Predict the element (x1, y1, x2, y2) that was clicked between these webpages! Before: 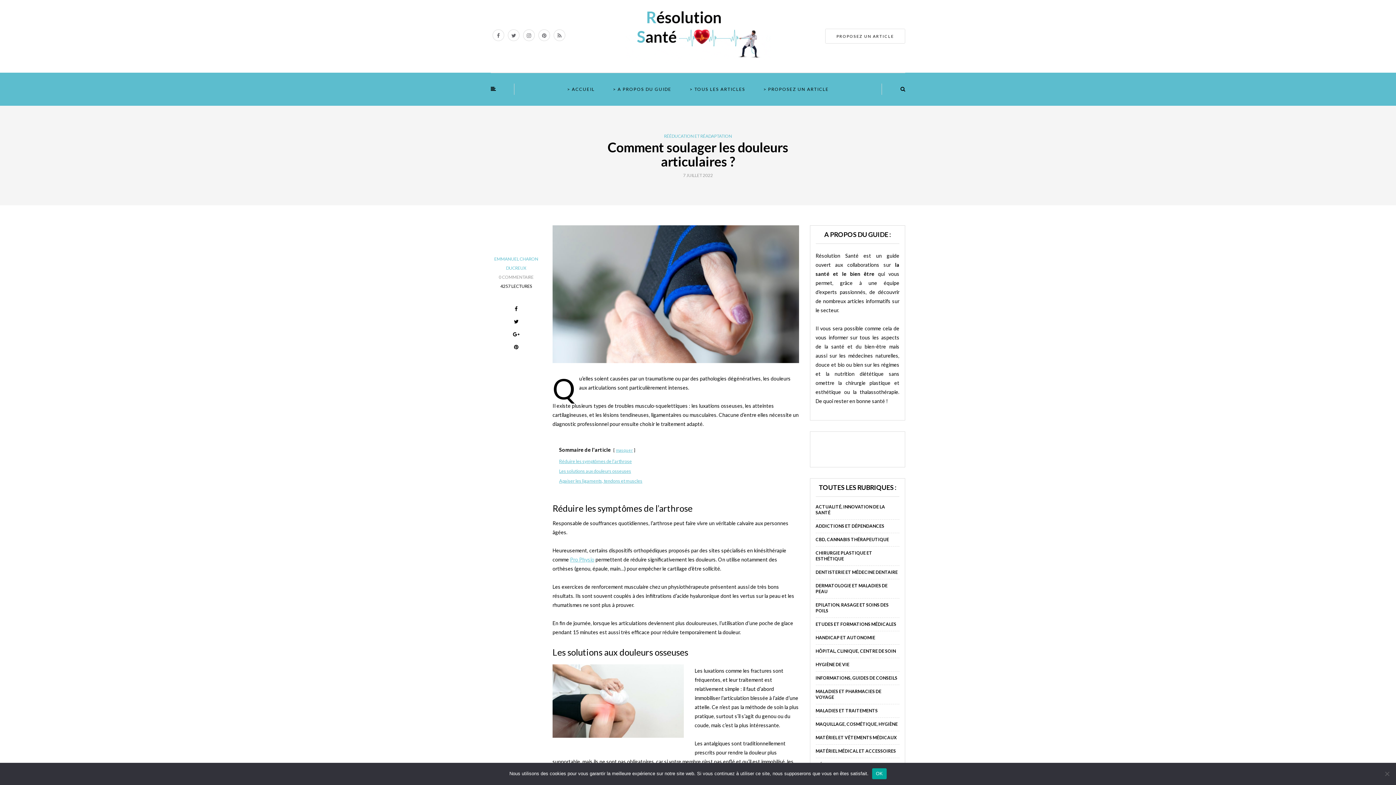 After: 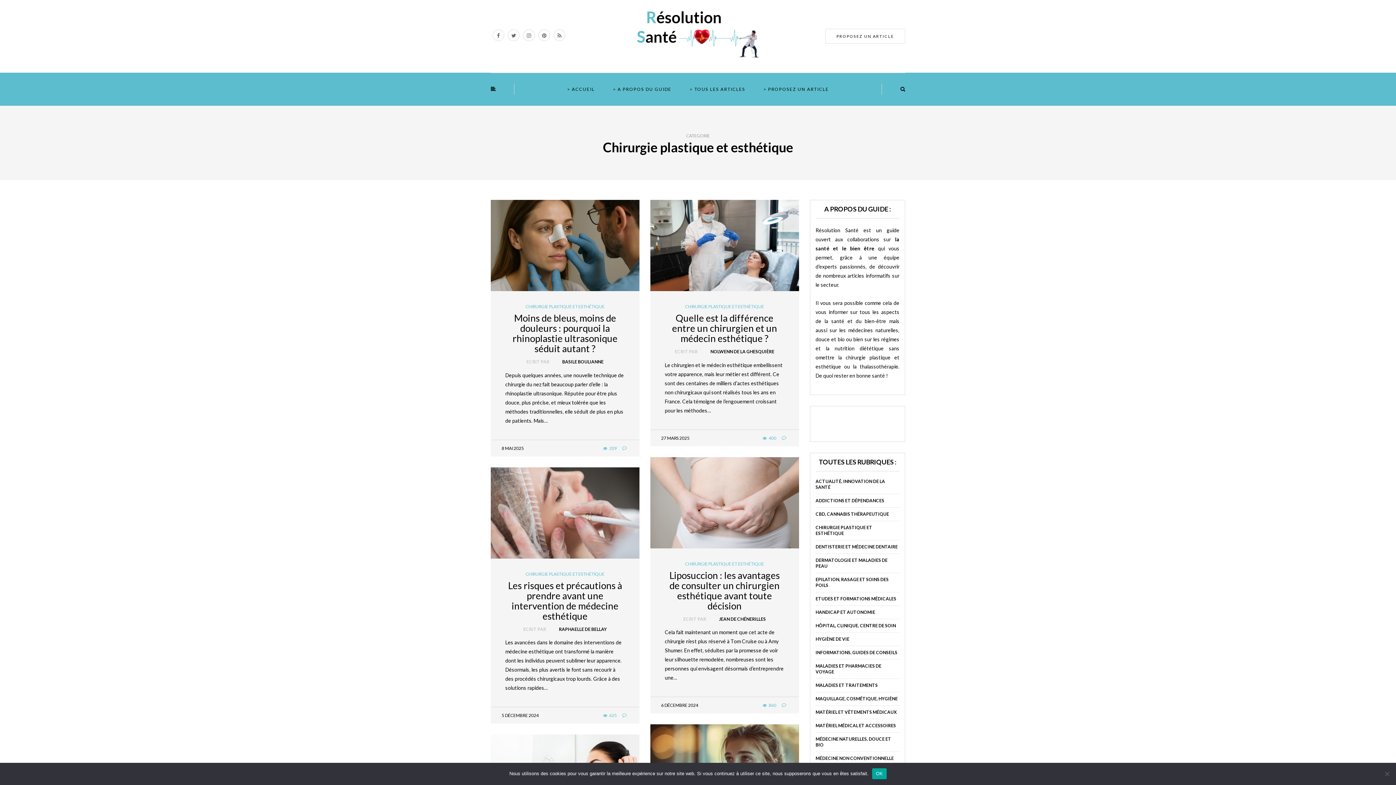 Action: label: CHIRURGIE PLASTIQUE ET ESTHÉTIQUE bbox: (815, 550, 872, 561)